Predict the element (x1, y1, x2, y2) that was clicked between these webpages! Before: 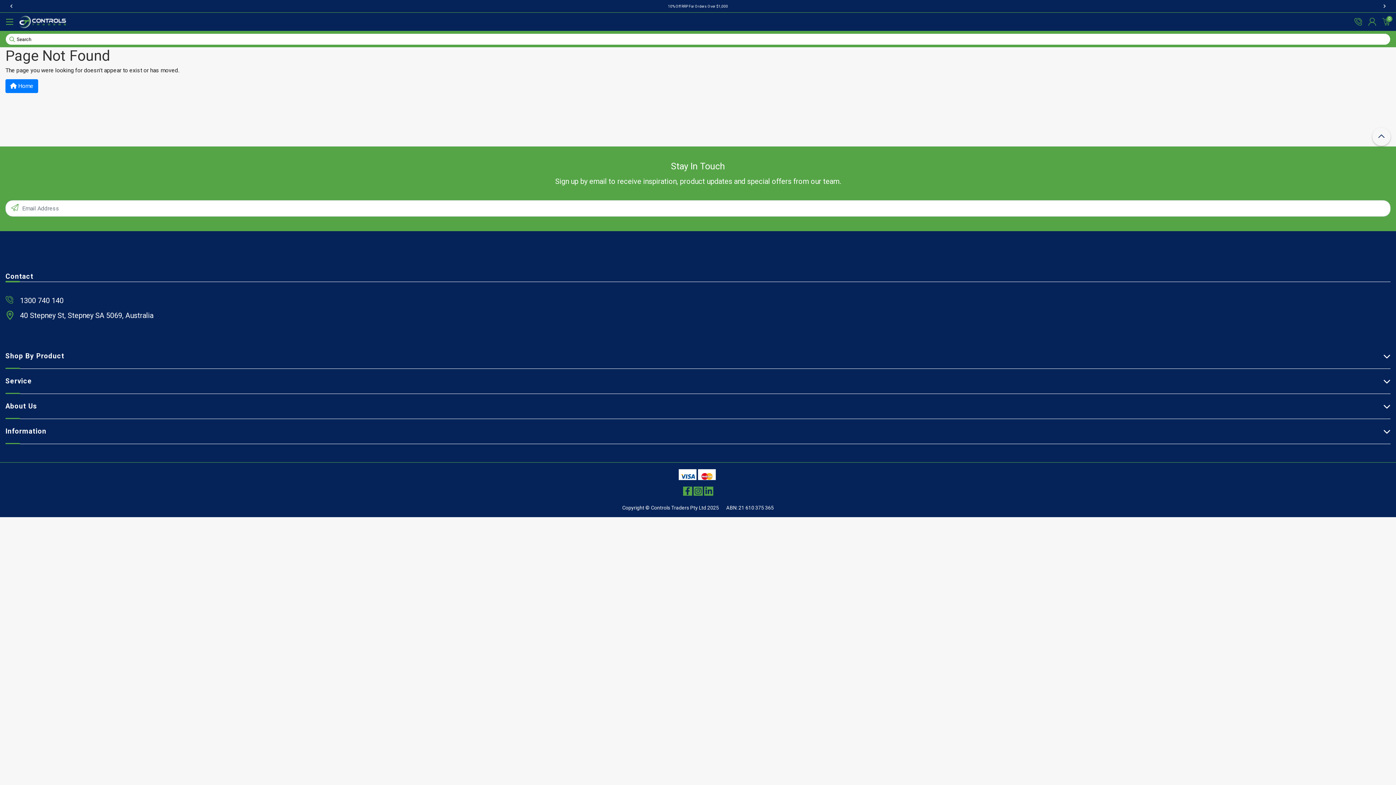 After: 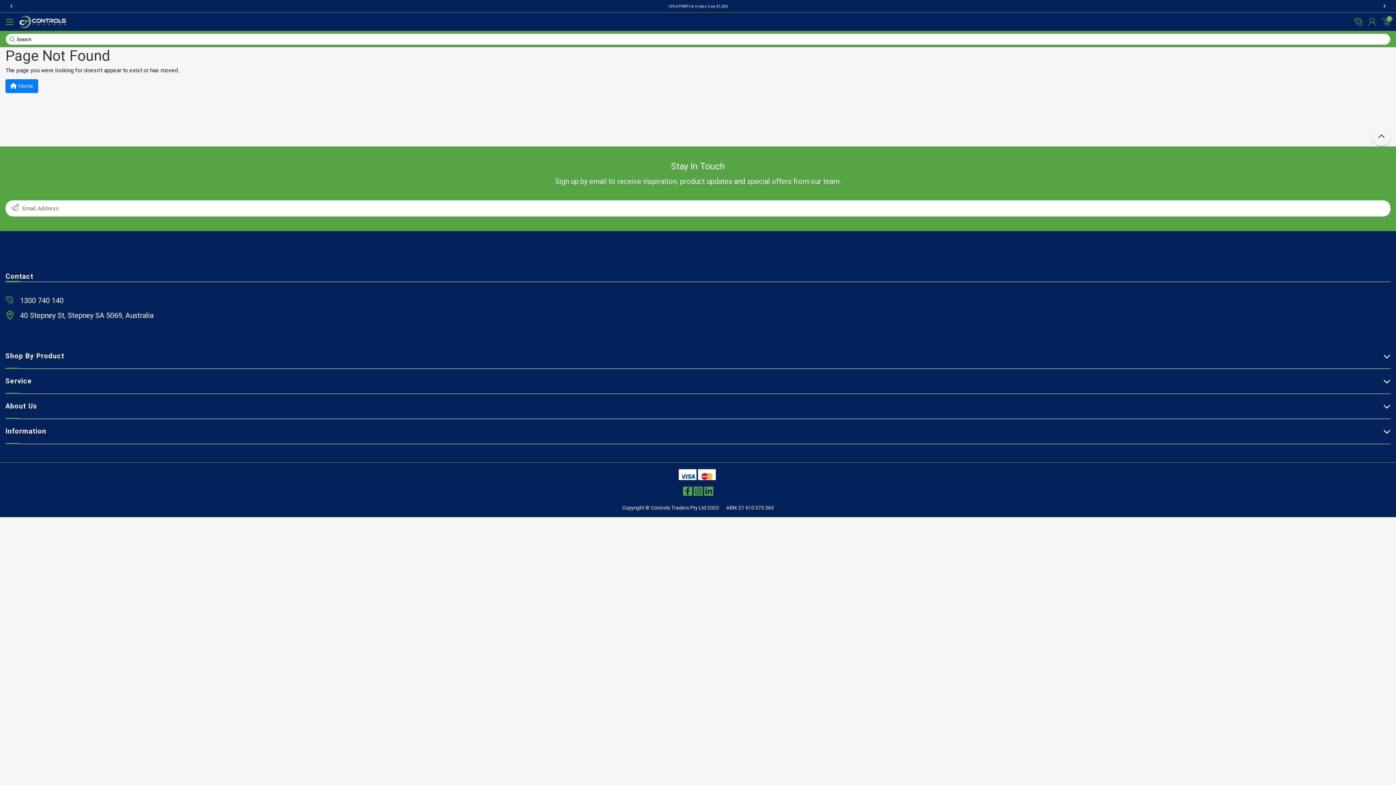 Action: label: 1300 740 140 bbox: (5, 296, 63, 305)